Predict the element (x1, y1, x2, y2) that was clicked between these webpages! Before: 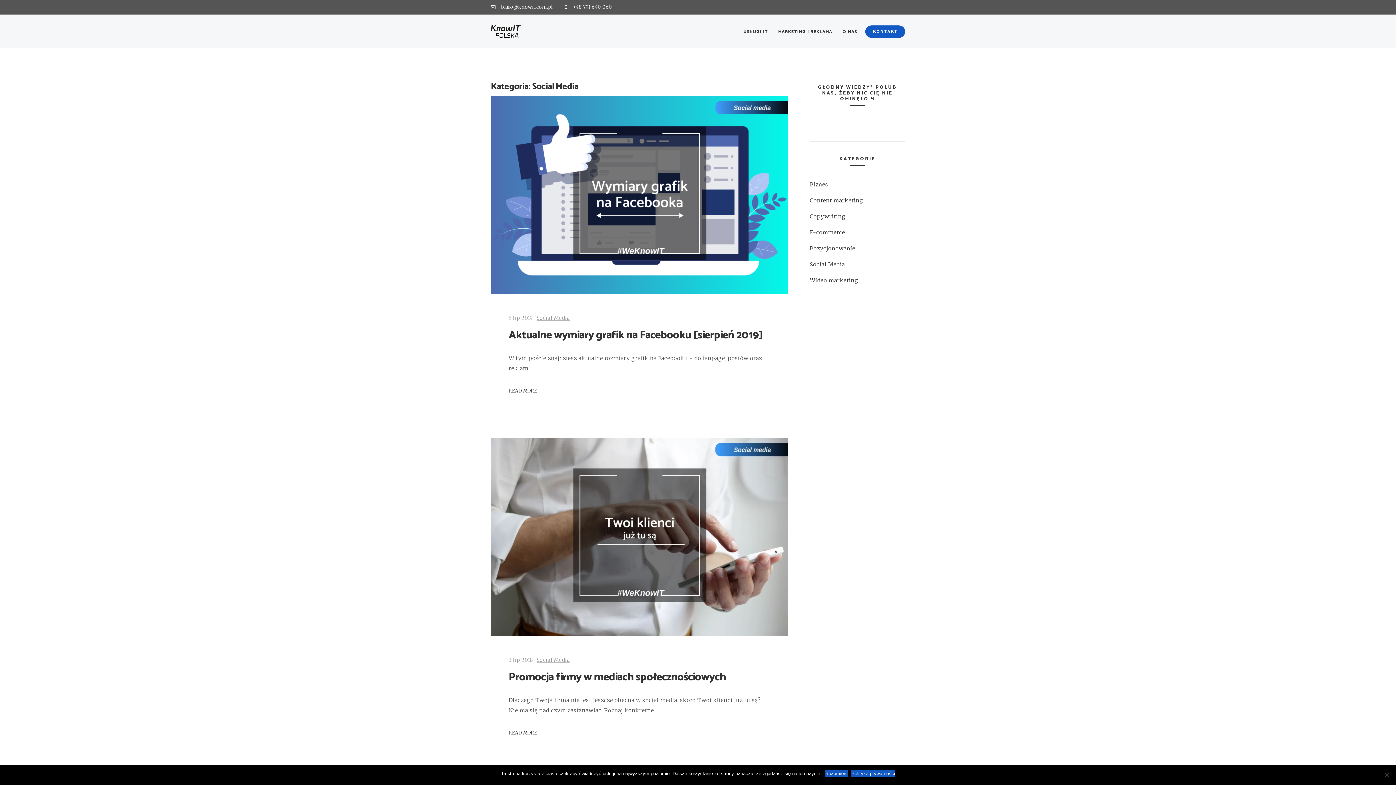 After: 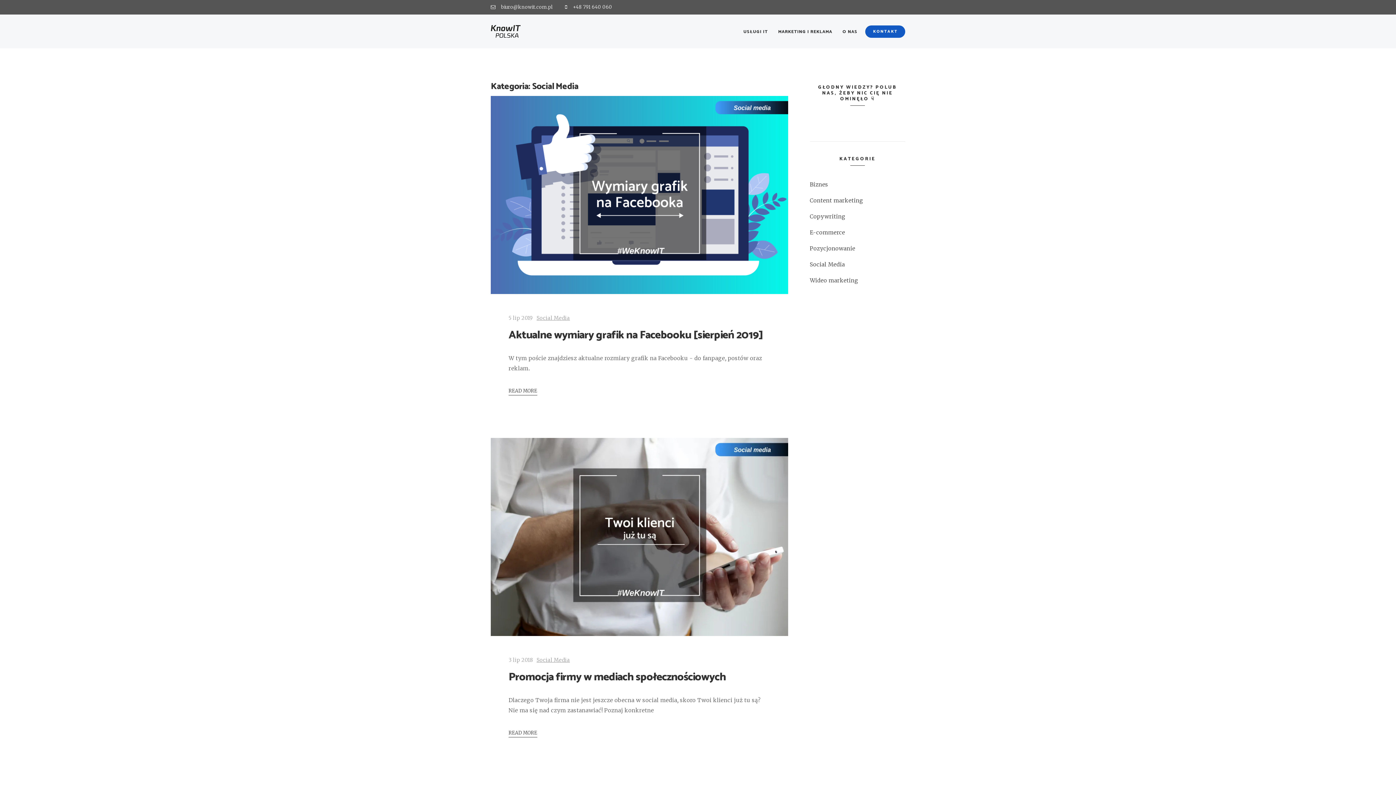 Action: bbox: (825, 770, 848, 777) label: Rozumiem